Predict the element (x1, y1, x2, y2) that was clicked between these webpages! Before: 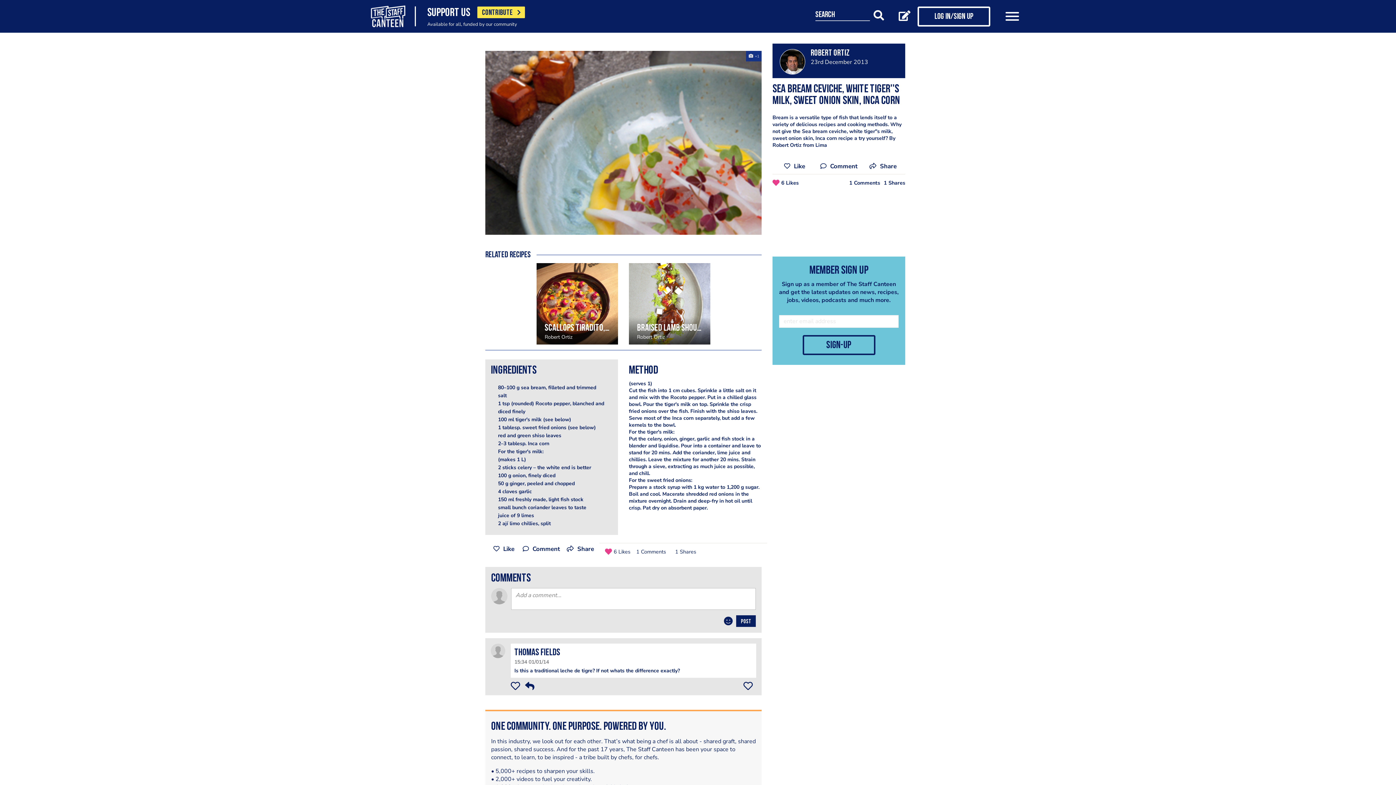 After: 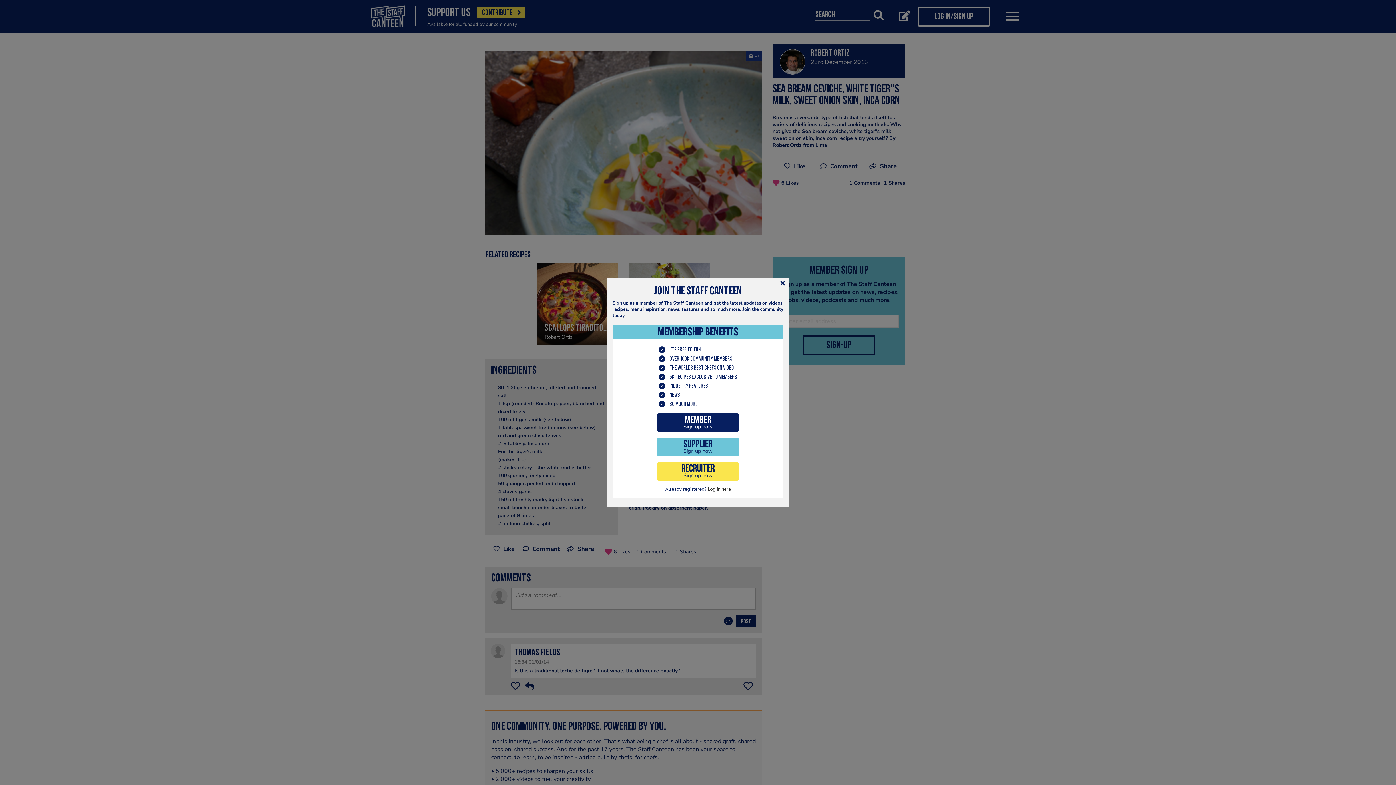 Action: bbox: (917, 6, 990, 26) label: Log in/Sign up